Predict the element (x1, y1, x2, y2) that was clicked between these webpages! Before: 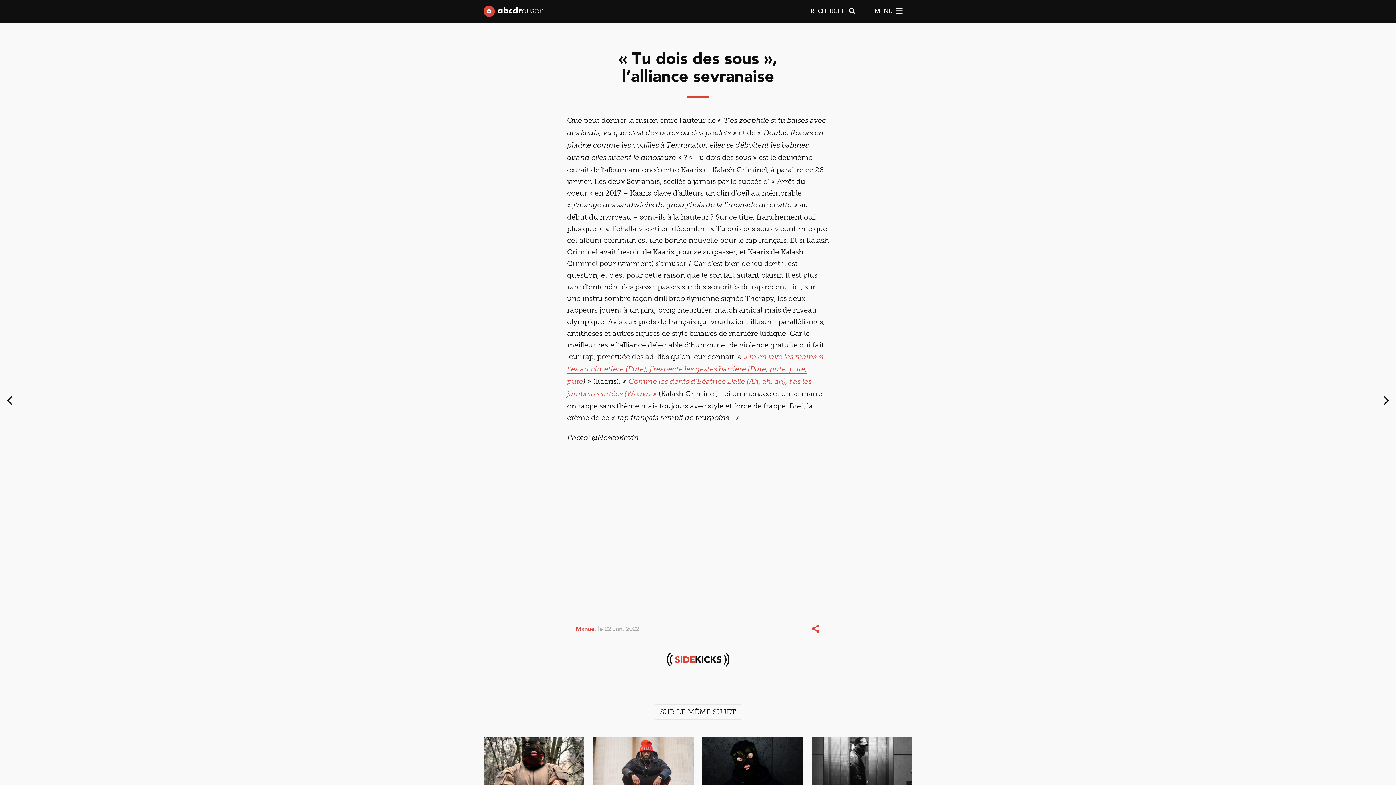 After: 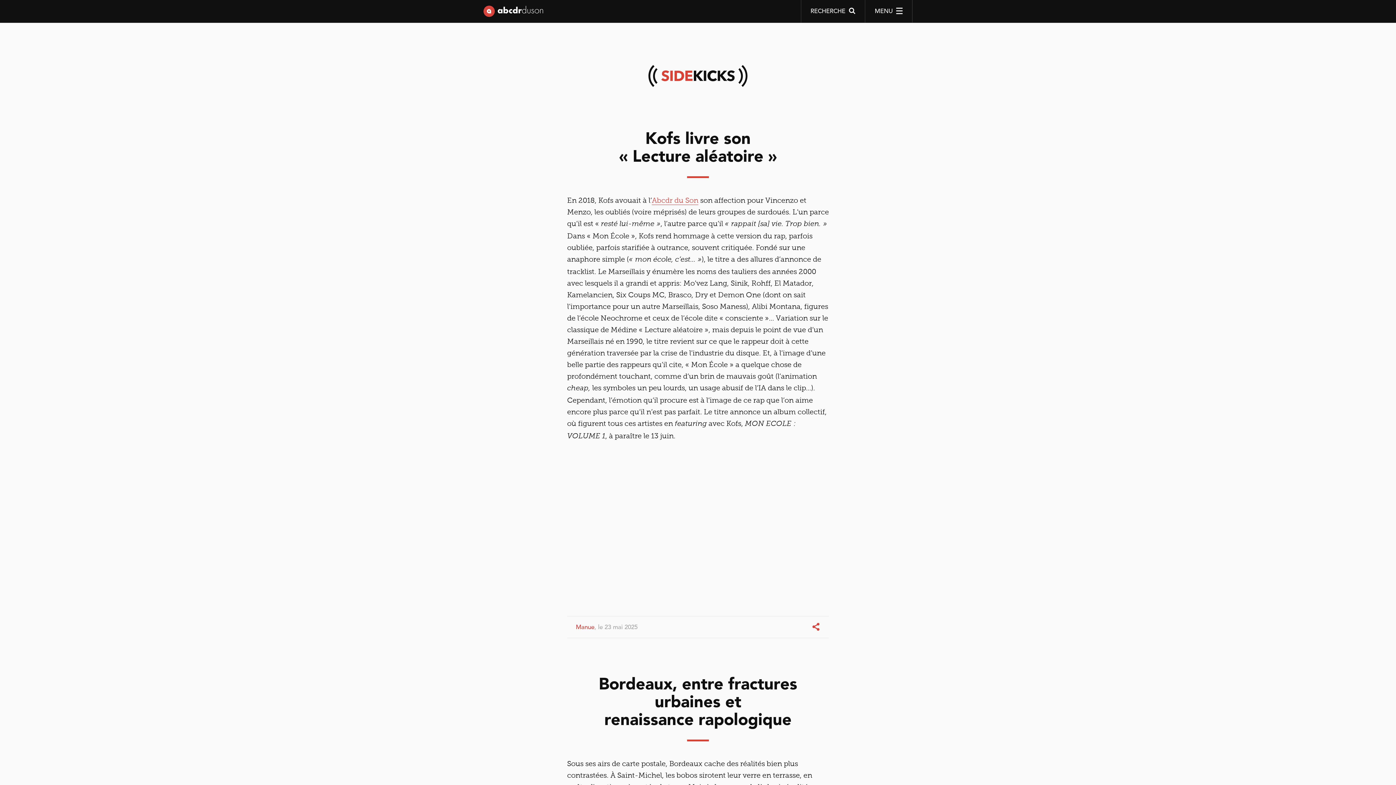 Action: bbox: (0, 653, 1396, 666) label: Sidekicks